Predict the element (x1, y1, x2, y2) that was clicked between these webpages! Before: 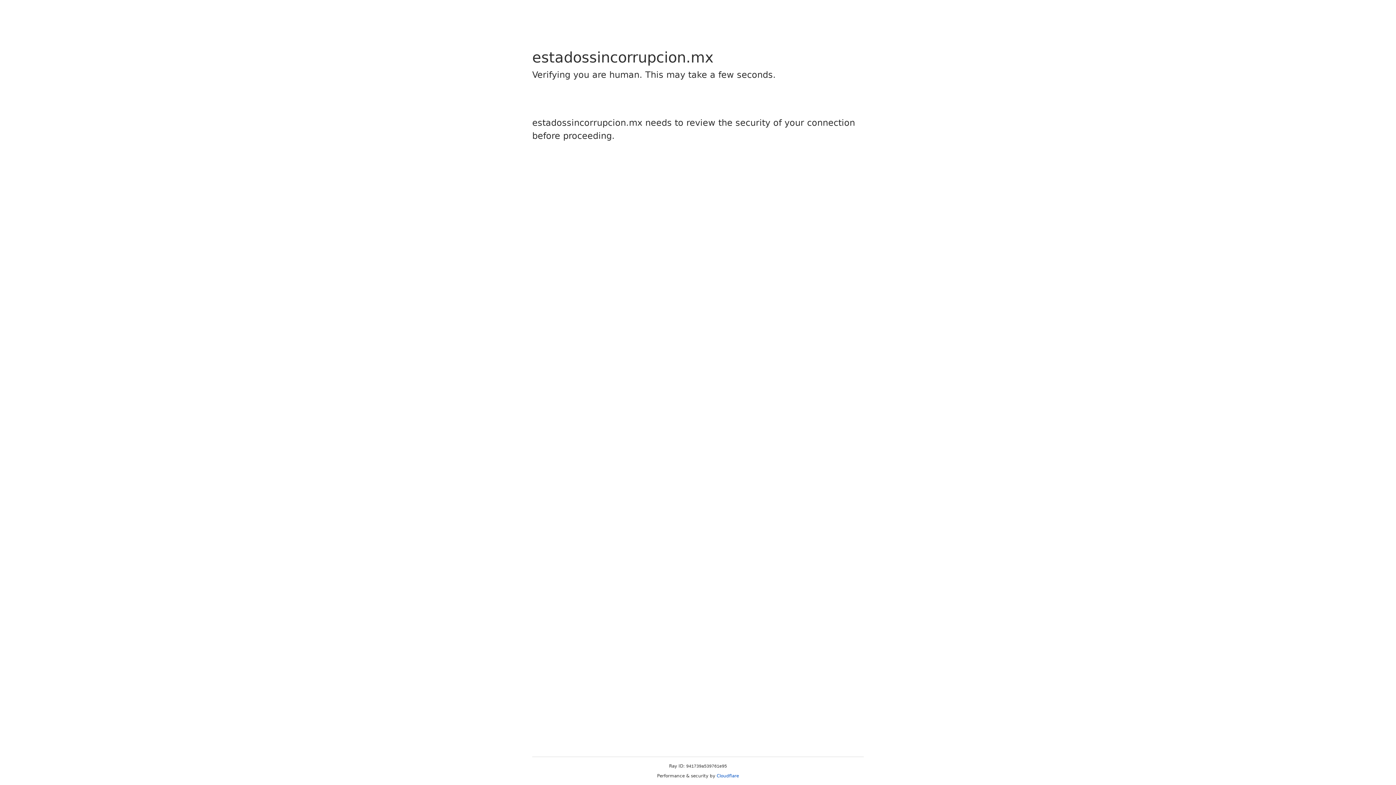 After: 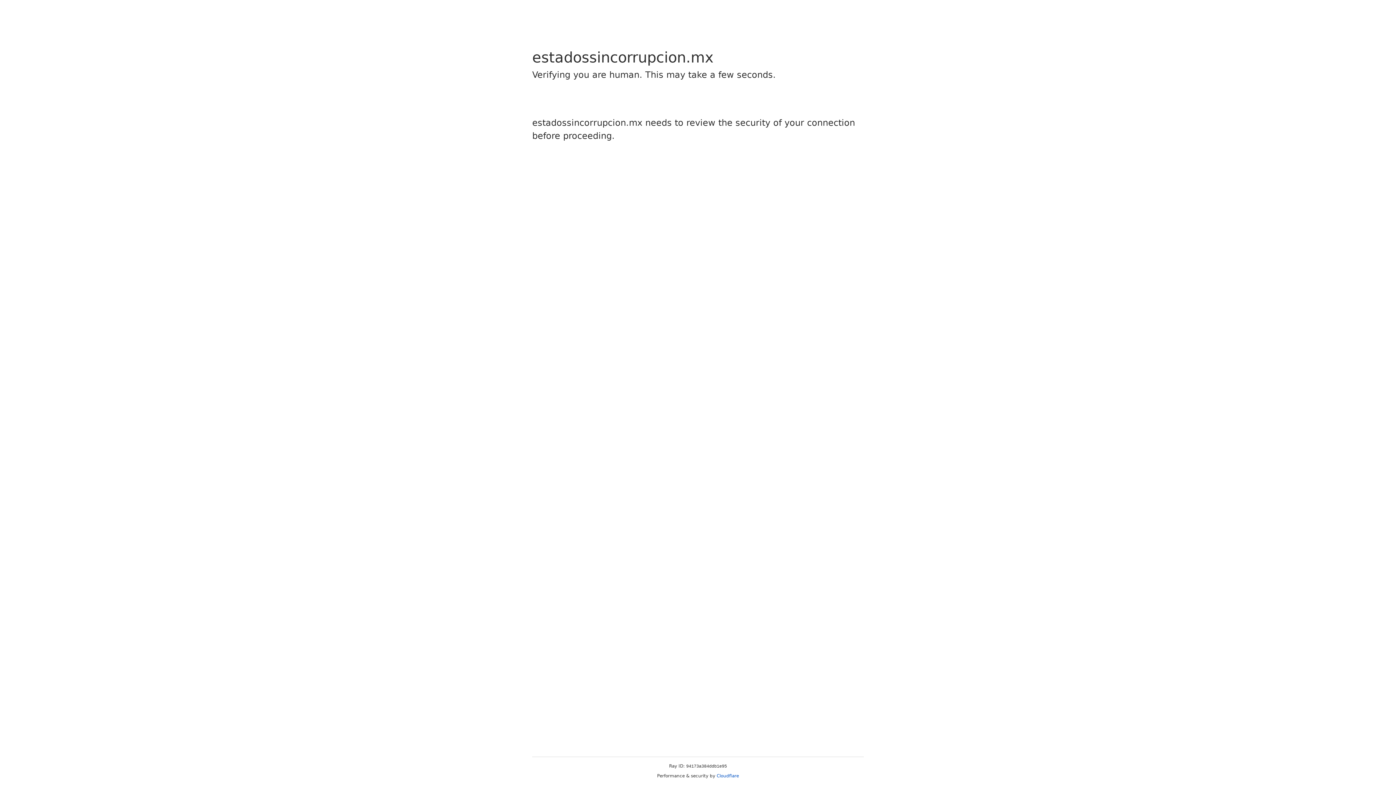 Action: bbox: (716, 773, 739, 778) label: Cloudflare